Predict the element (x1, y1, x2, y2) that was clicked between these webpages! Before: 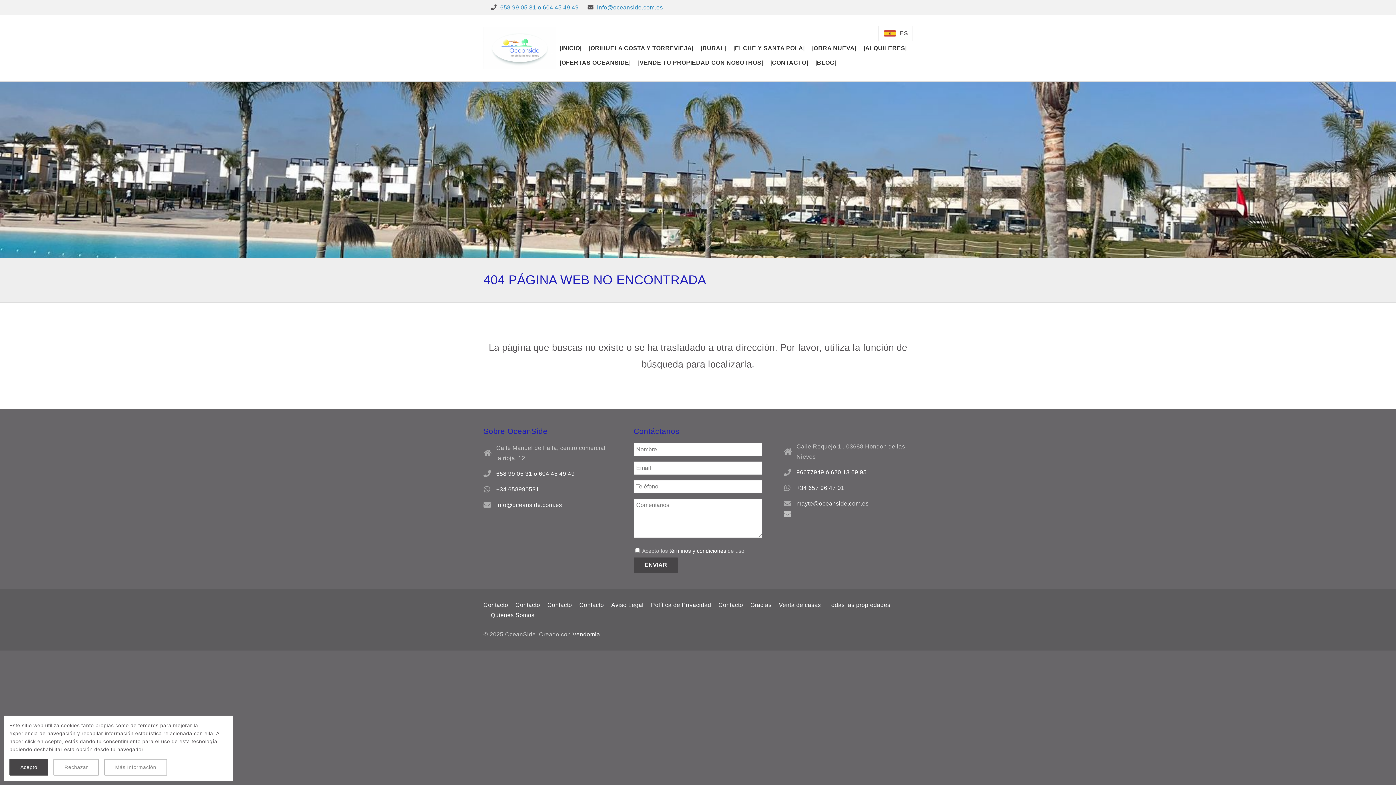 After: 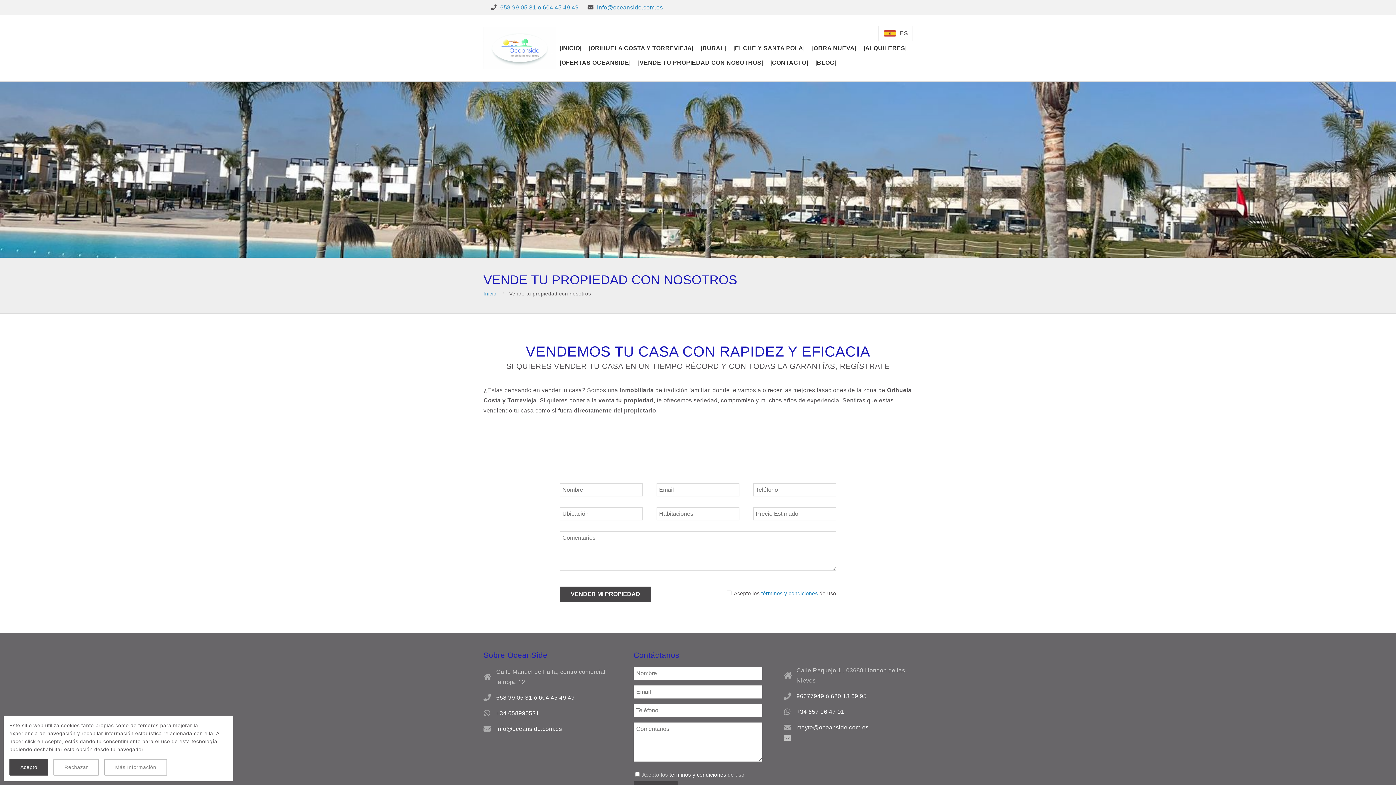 Action: label: |VENDE TU PROPIEDAD CON NOSOTROS| bbox: (634, 55, 766, 70)